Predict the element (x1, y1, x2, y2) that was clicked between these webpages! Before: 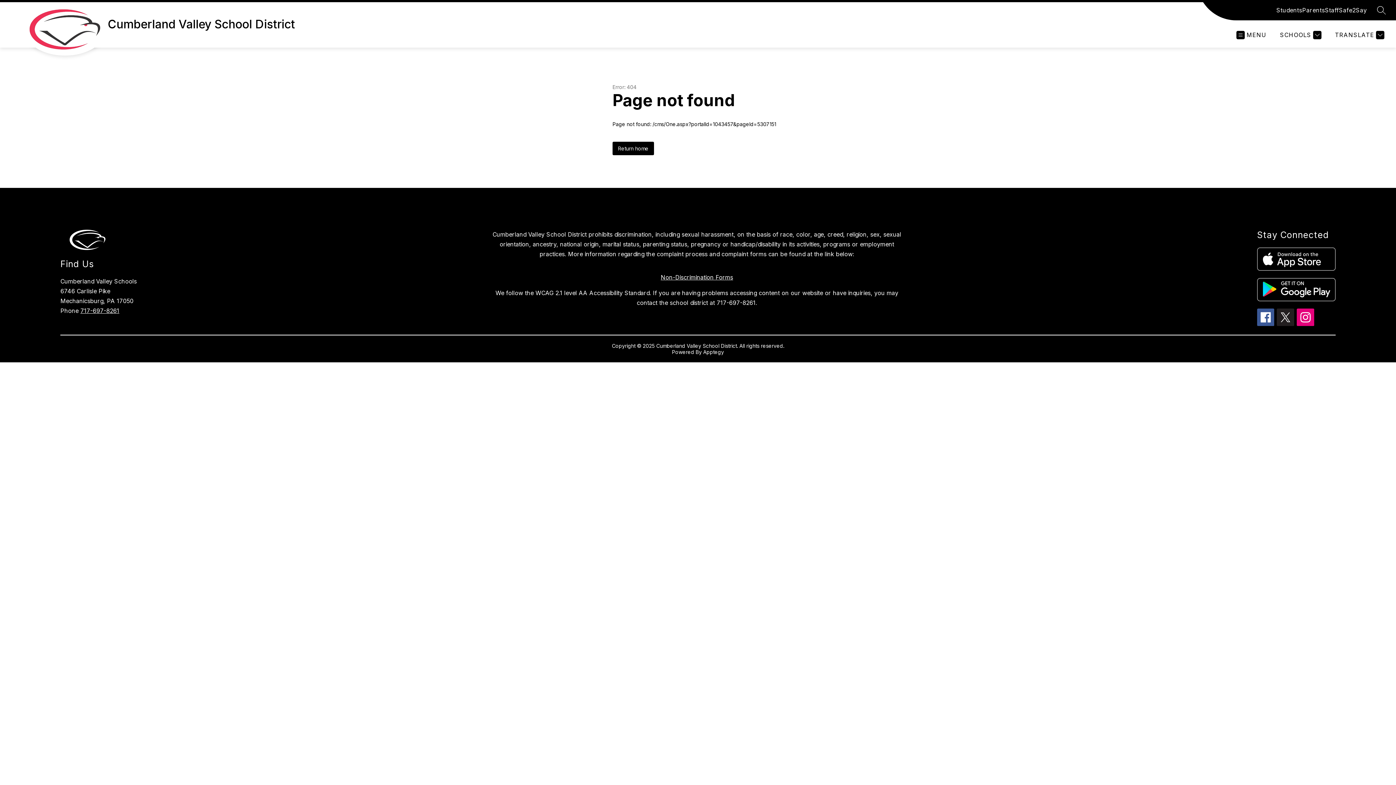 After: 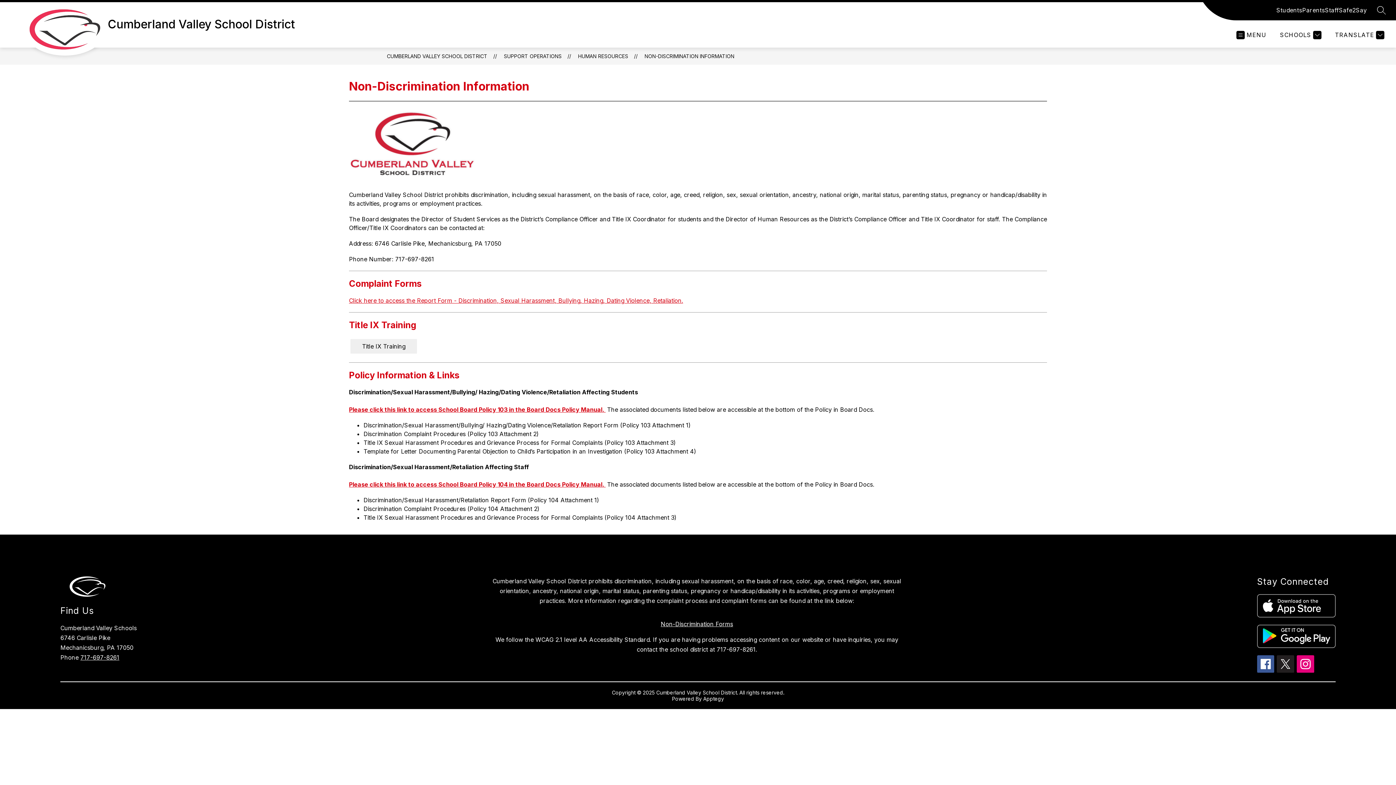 Action: bbox: (660, 273, 733, 281) label: Non-Discrimination Forms